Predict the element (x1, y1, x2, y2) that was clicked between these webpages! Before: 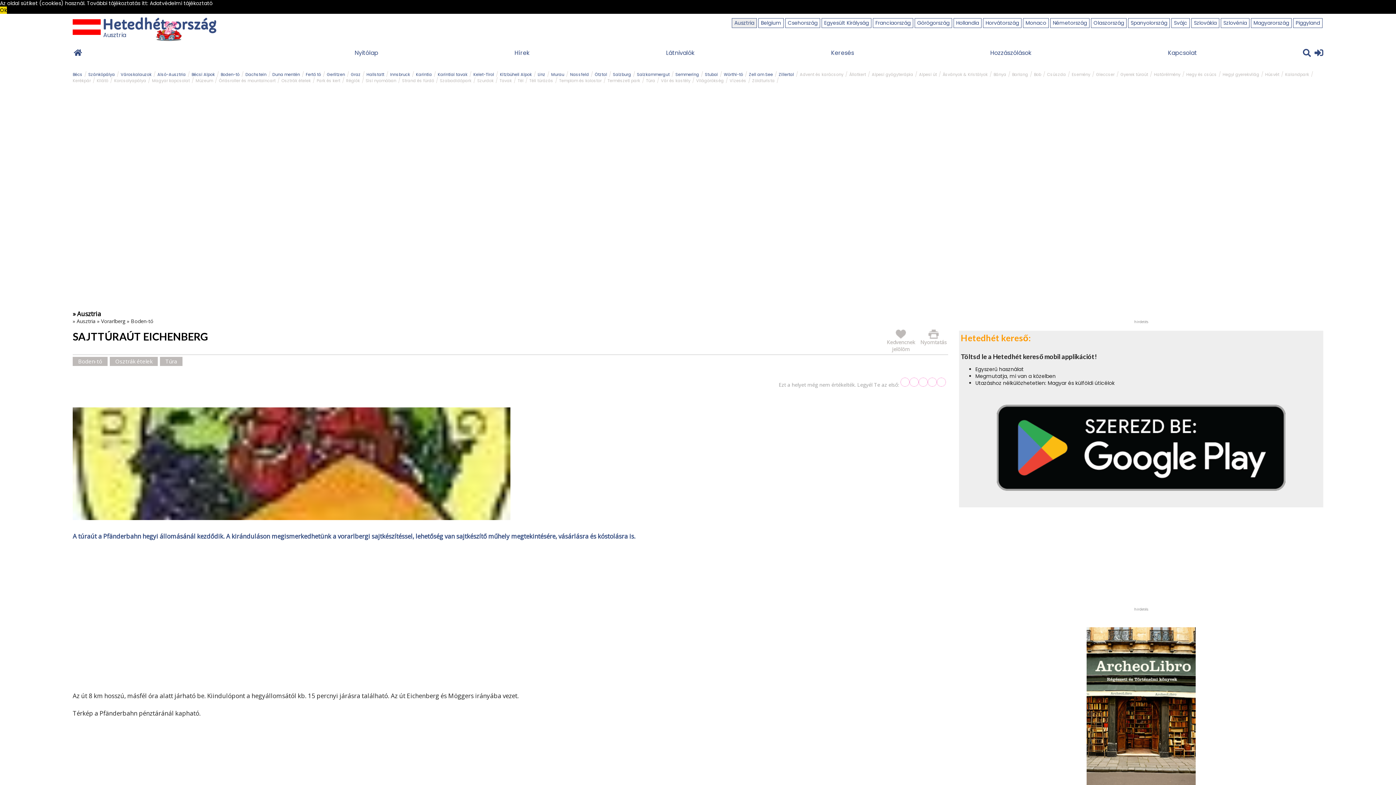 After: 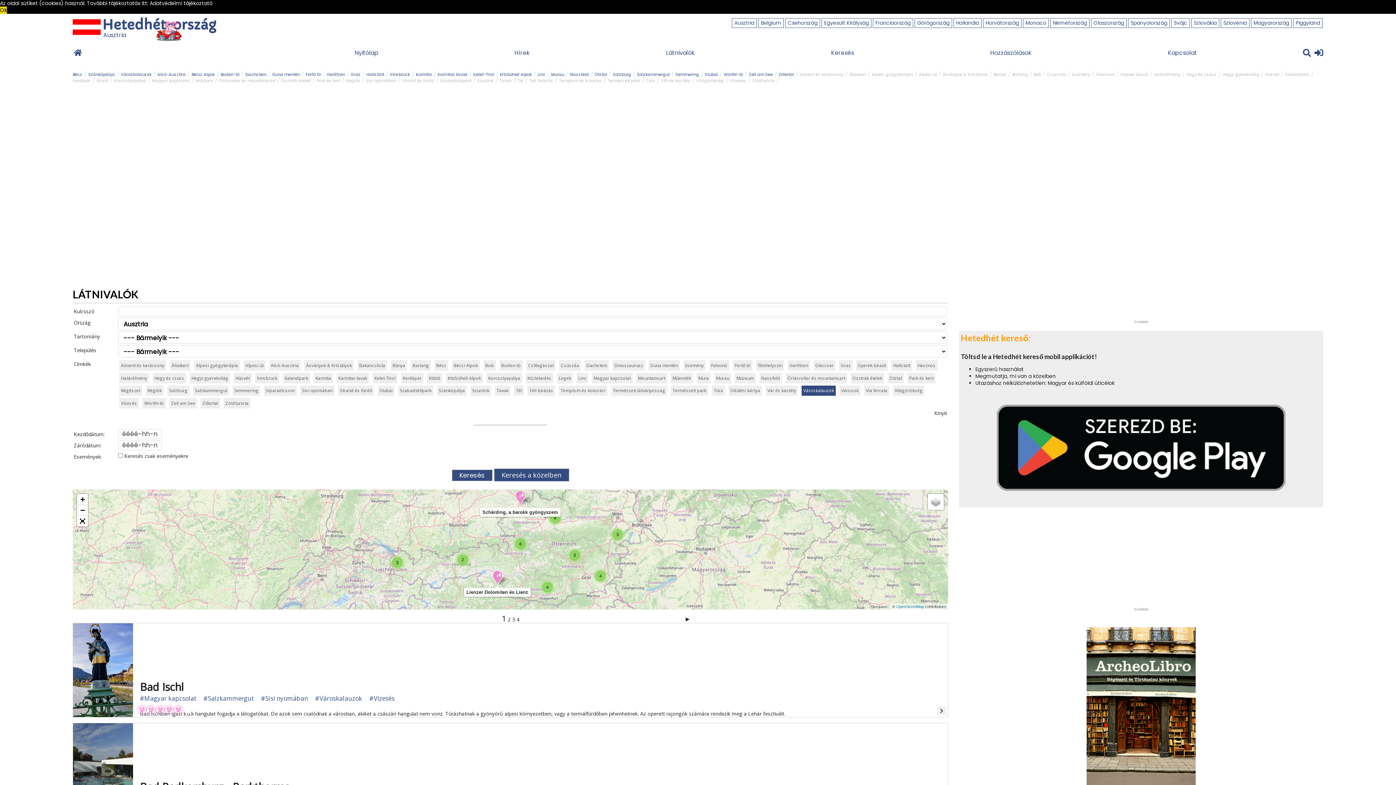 Action: bbox: (120, 71, 151, 77) label: Városkalauzok